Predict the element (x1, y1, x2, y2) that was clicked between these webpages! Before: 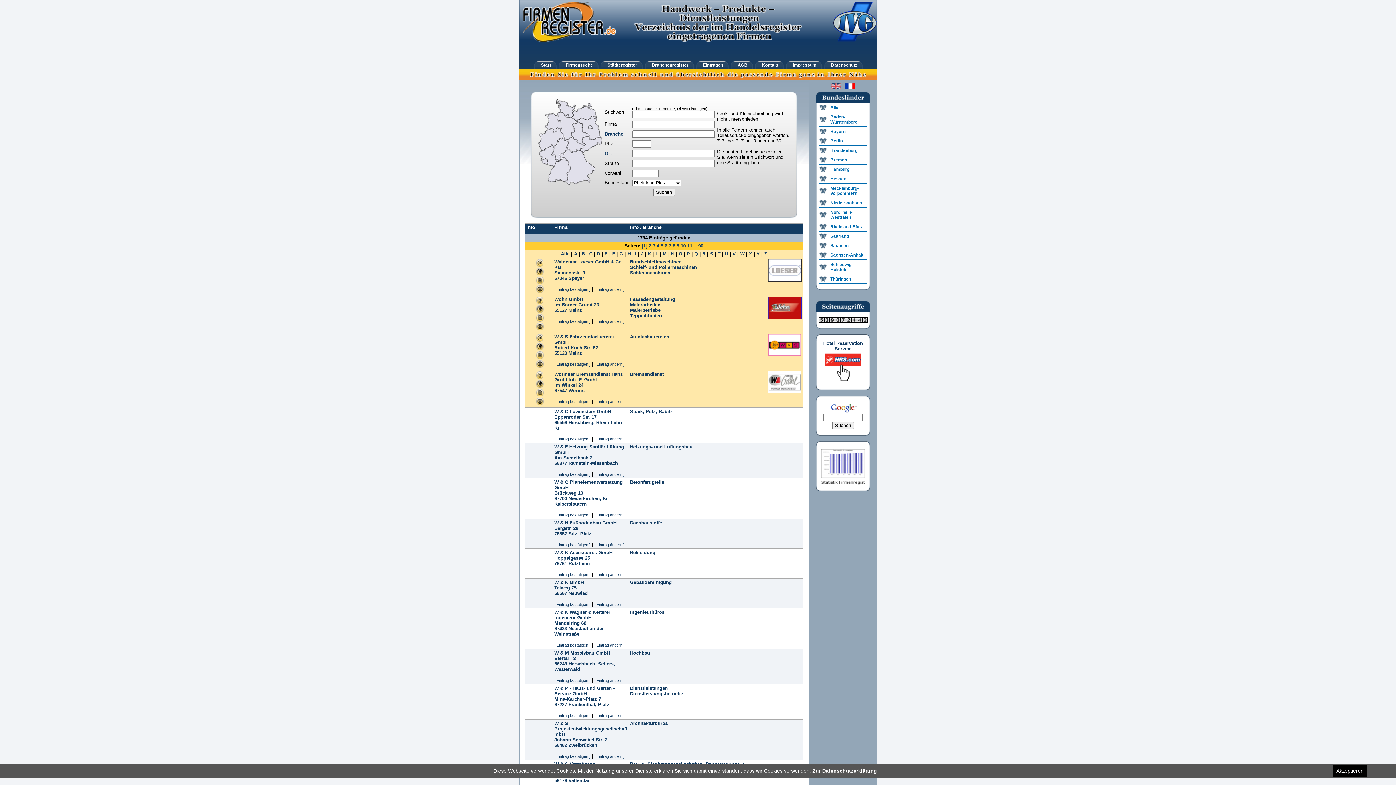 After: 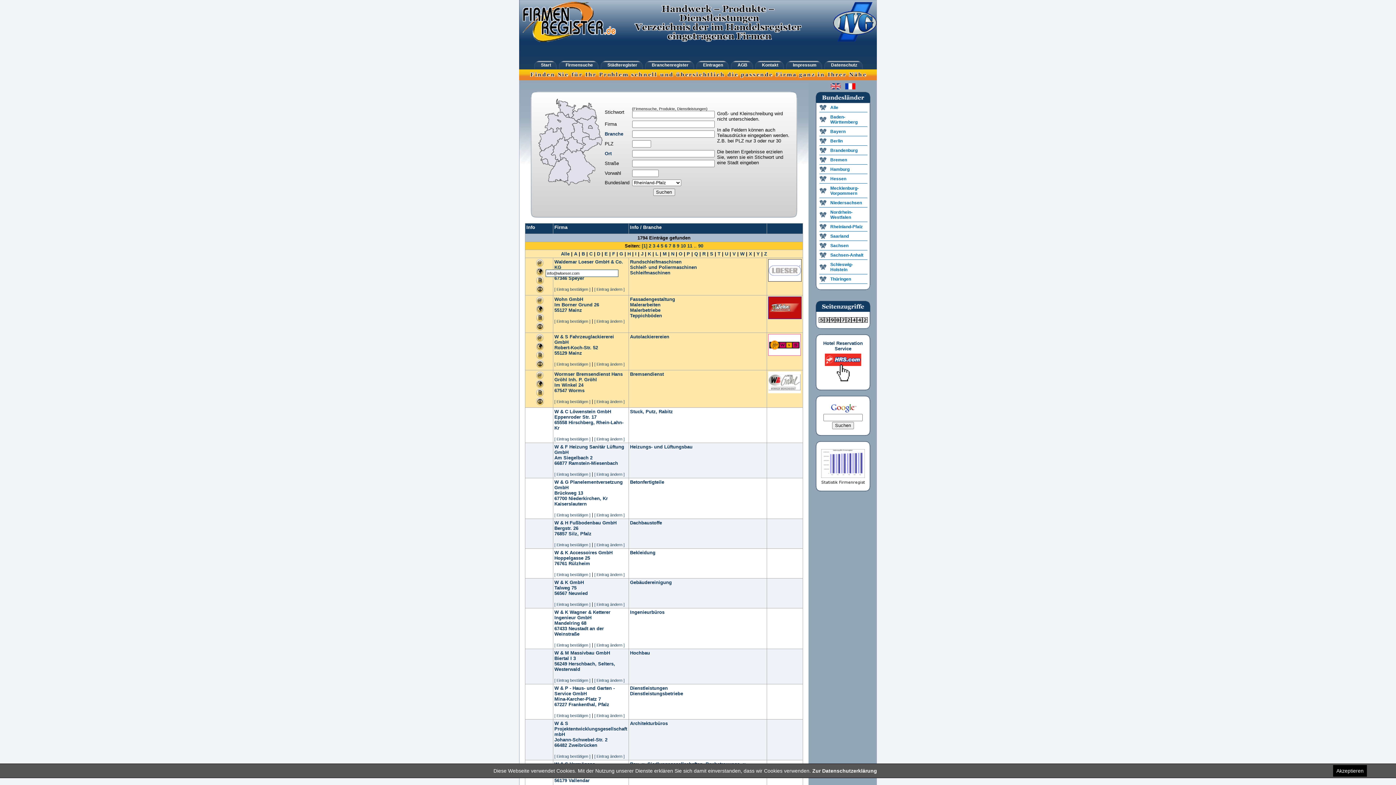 Action: bbox: (536, 262, 543, 268)